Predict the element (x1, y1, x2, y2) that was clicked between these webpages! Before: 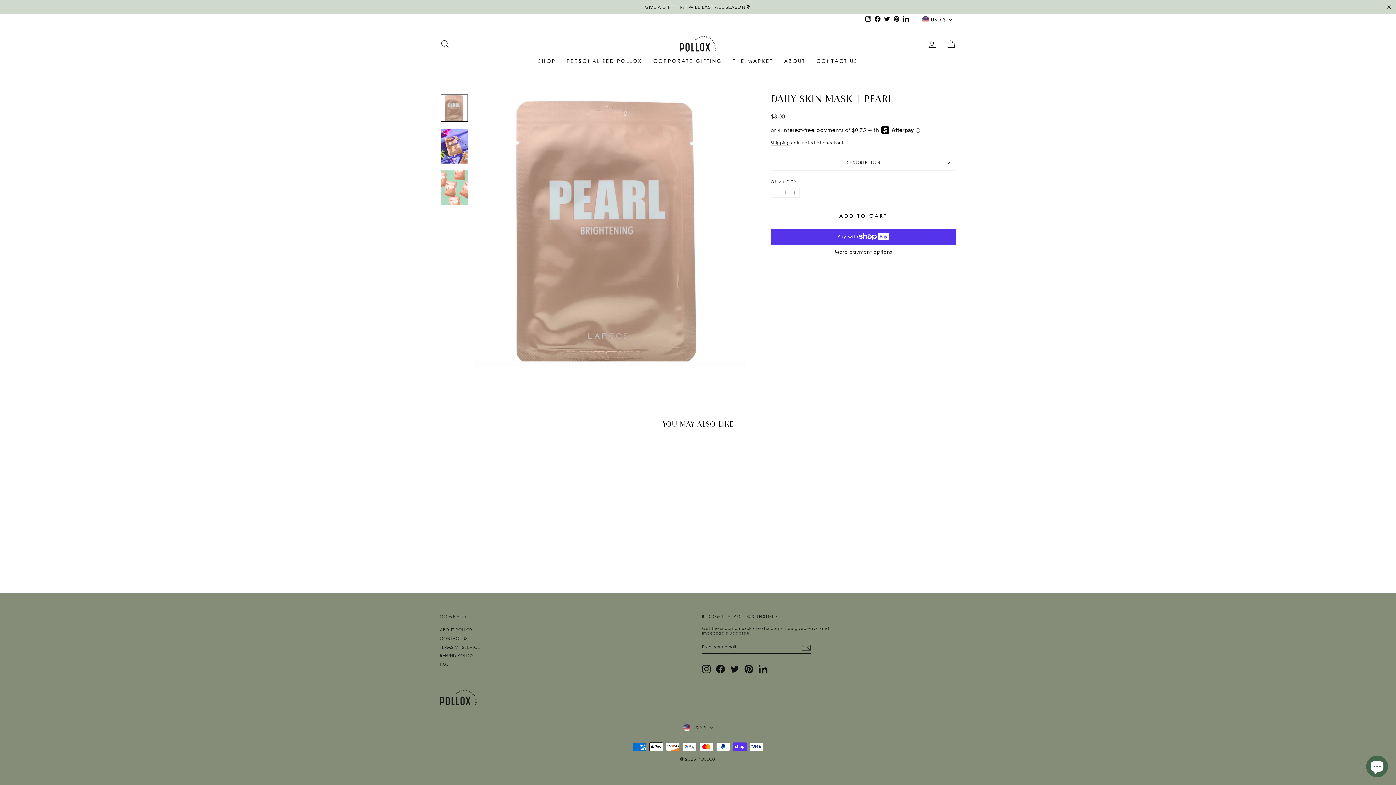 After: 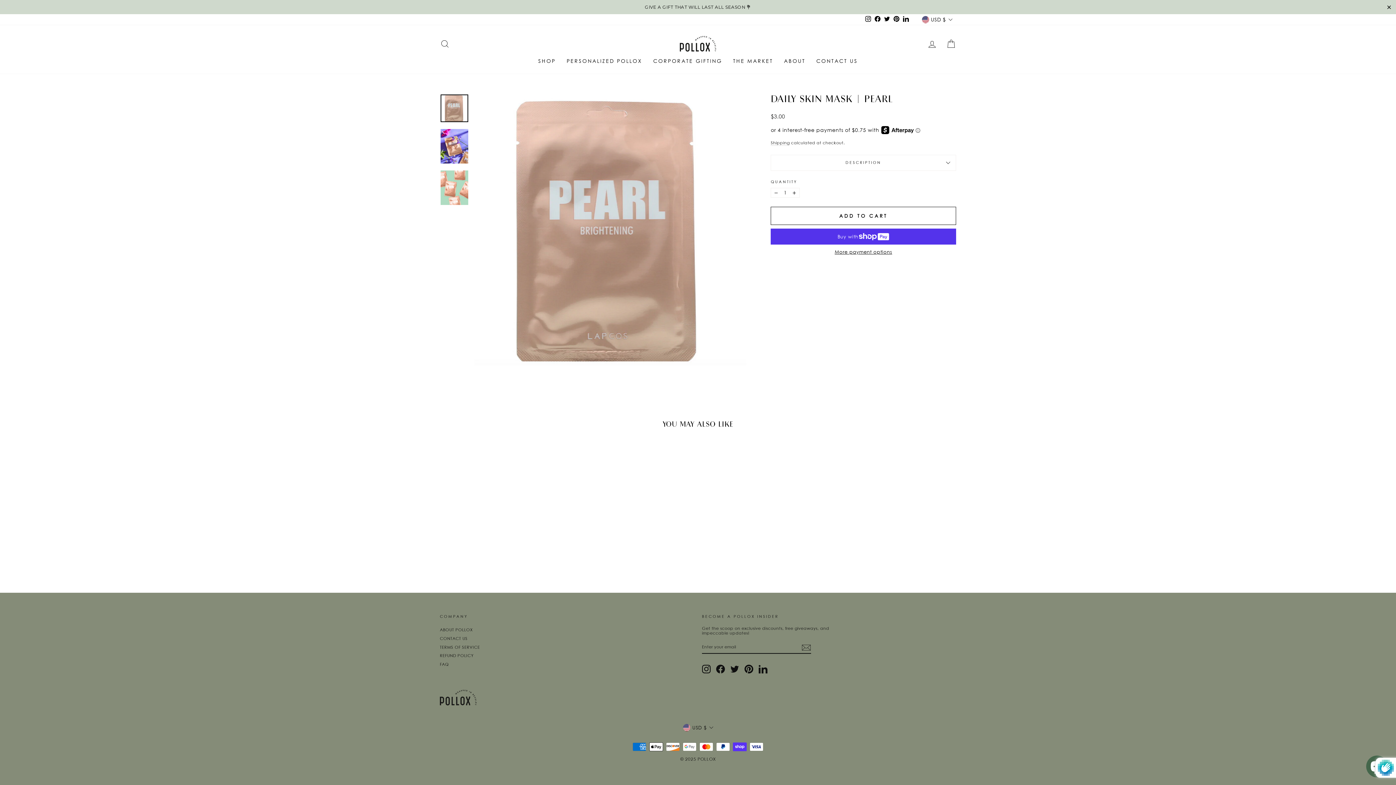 Action: label: Subscribe bbox: (801, 643, 811, 652)